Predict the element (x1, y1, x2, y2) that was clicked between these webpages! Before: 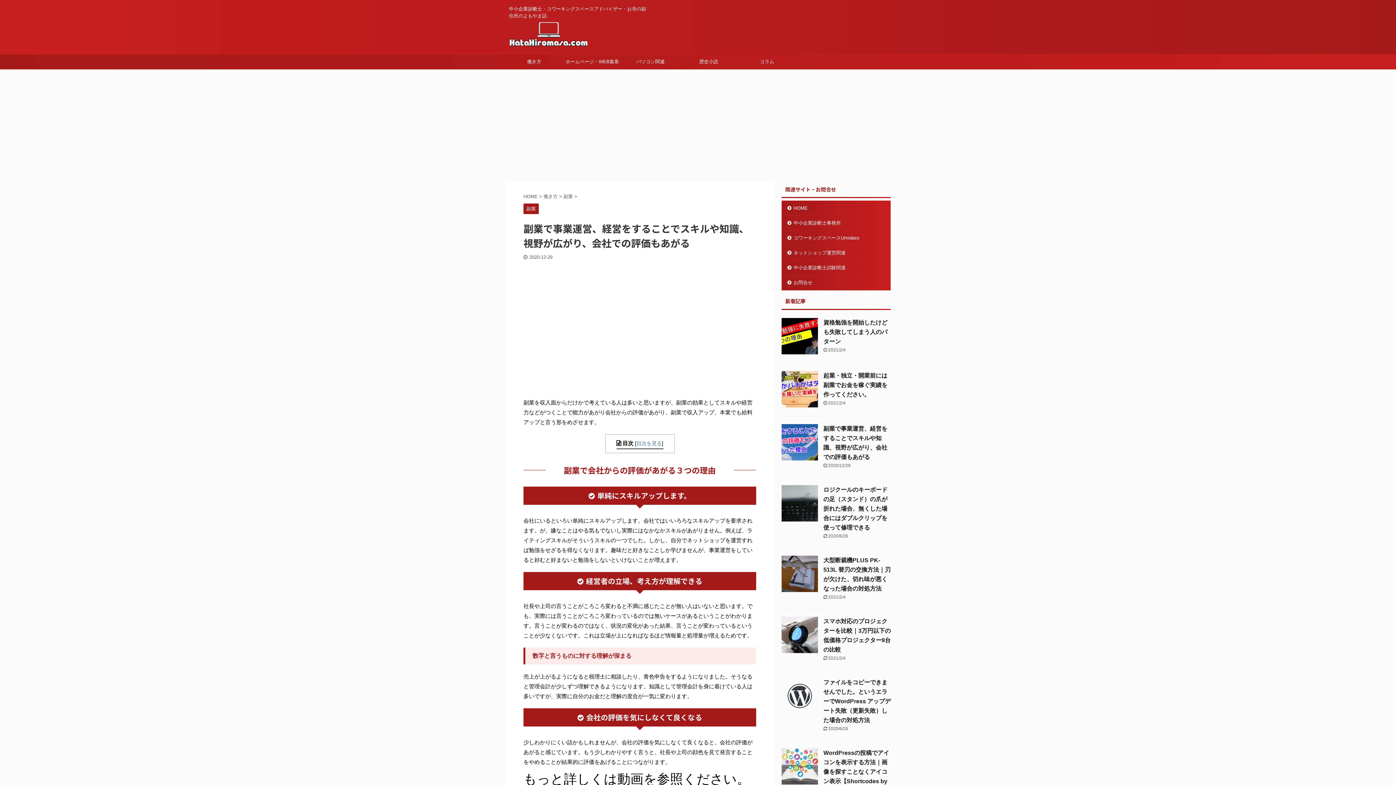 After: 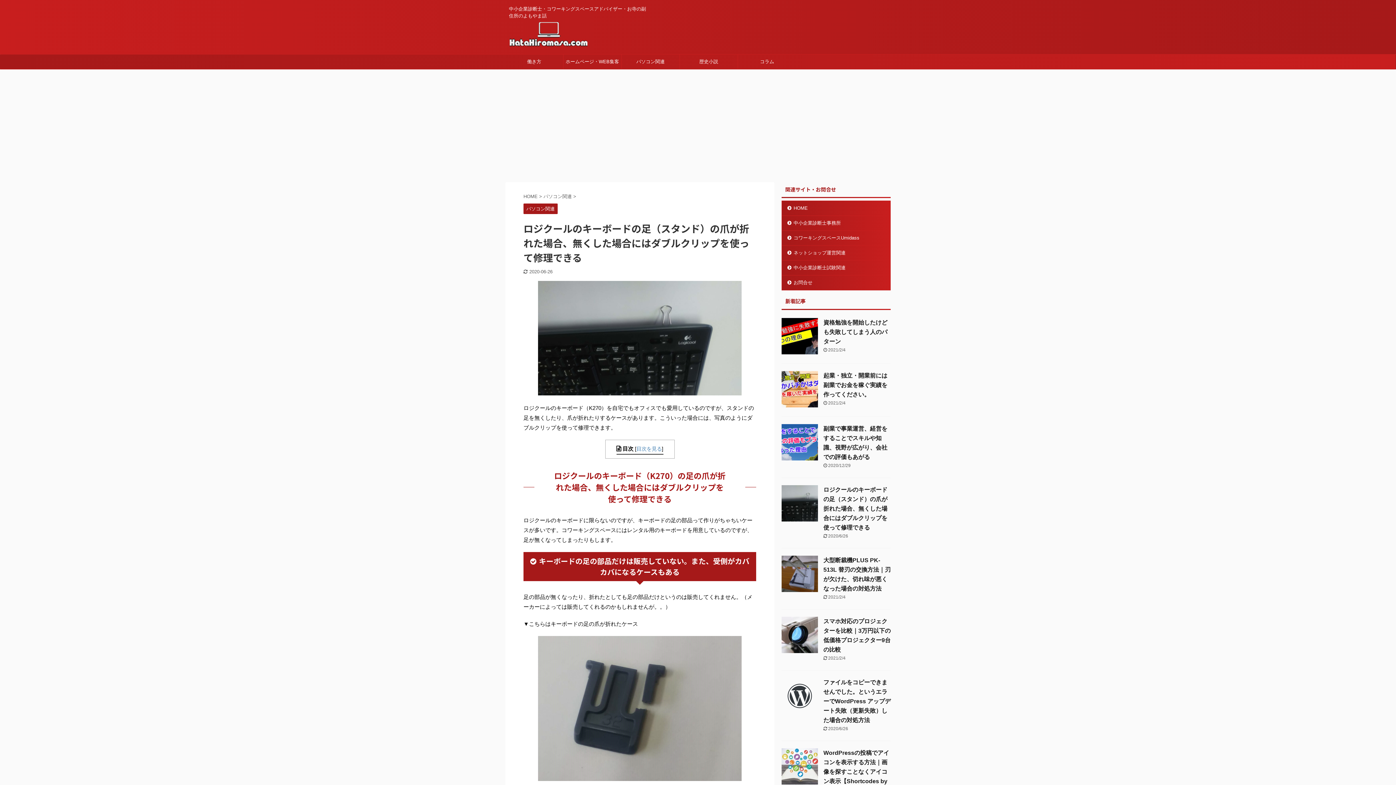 Action: bbox: (823, 486, 887, 530) label: ロジクールのキーボードの足（スタンド）の爪が折れた場合、無くした場合にはダブルクリップを使って修理できる